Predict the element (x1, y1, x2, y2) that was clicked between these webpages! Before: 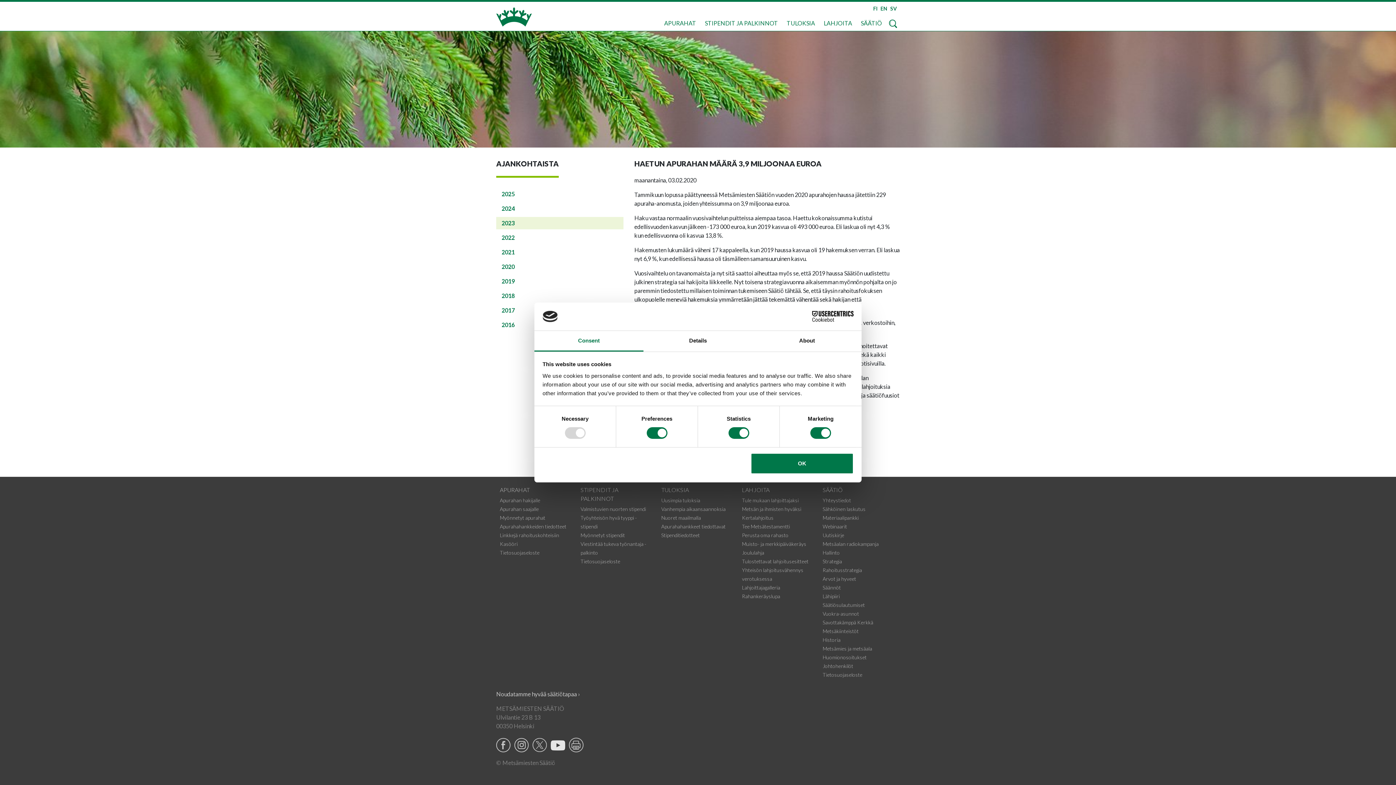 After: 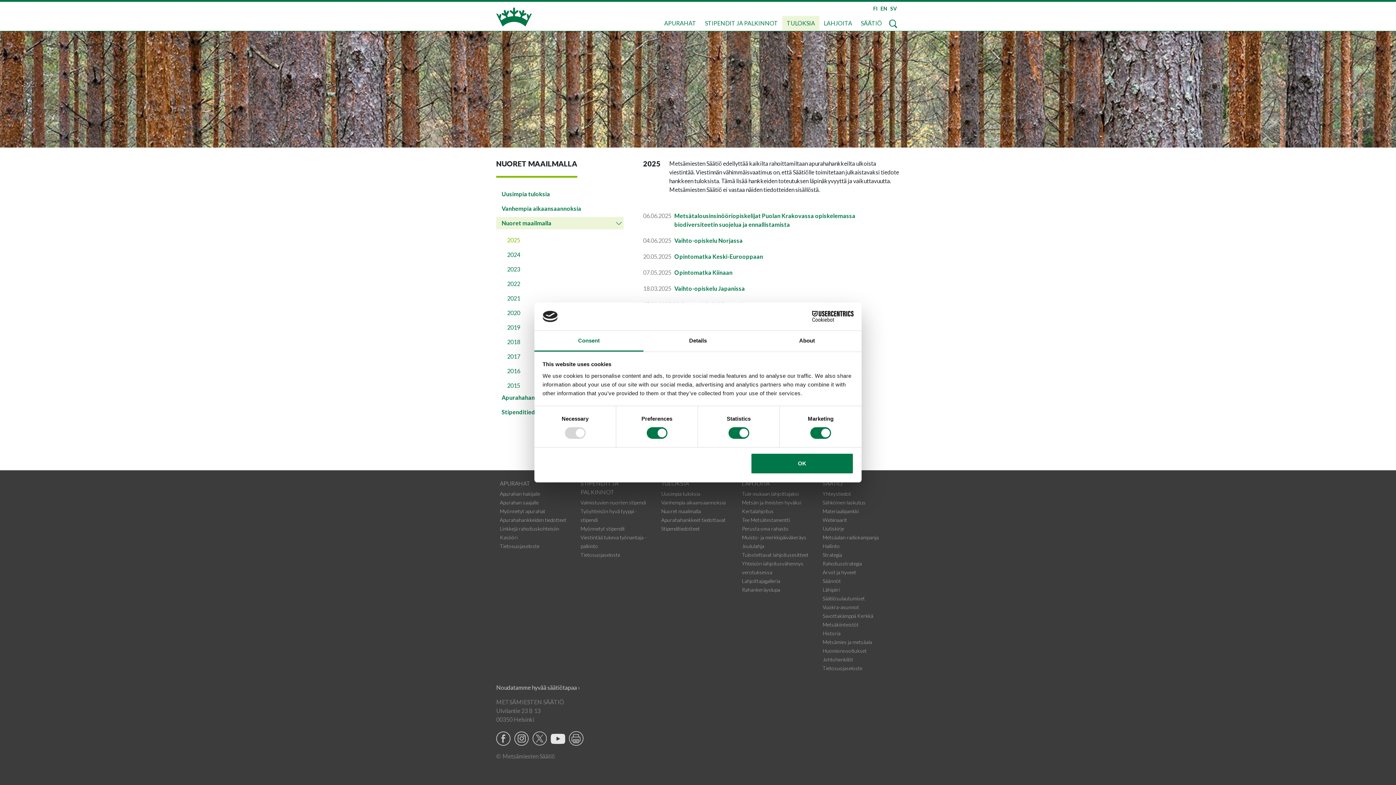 Action: label: Nuoret maailmalla bbox: (661, 515, 701, 521)